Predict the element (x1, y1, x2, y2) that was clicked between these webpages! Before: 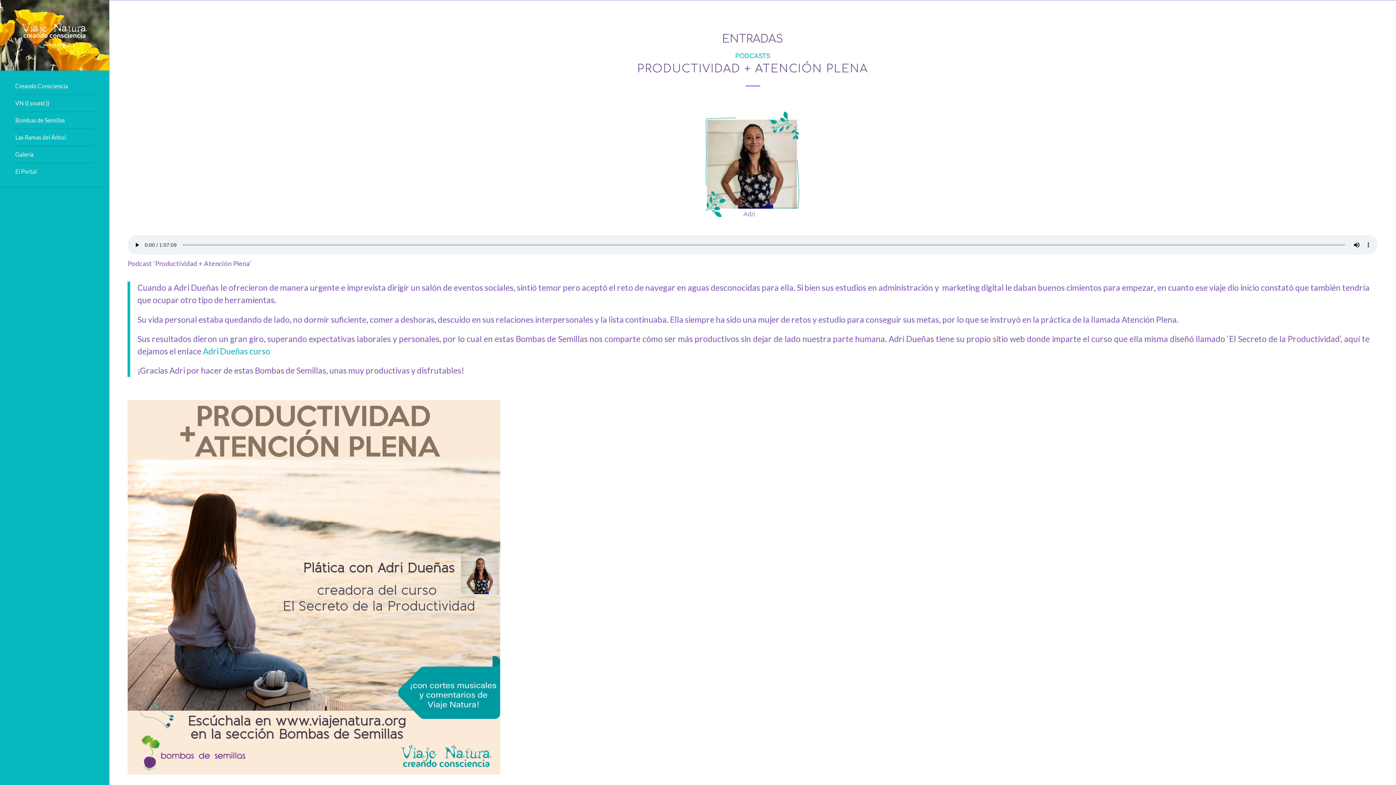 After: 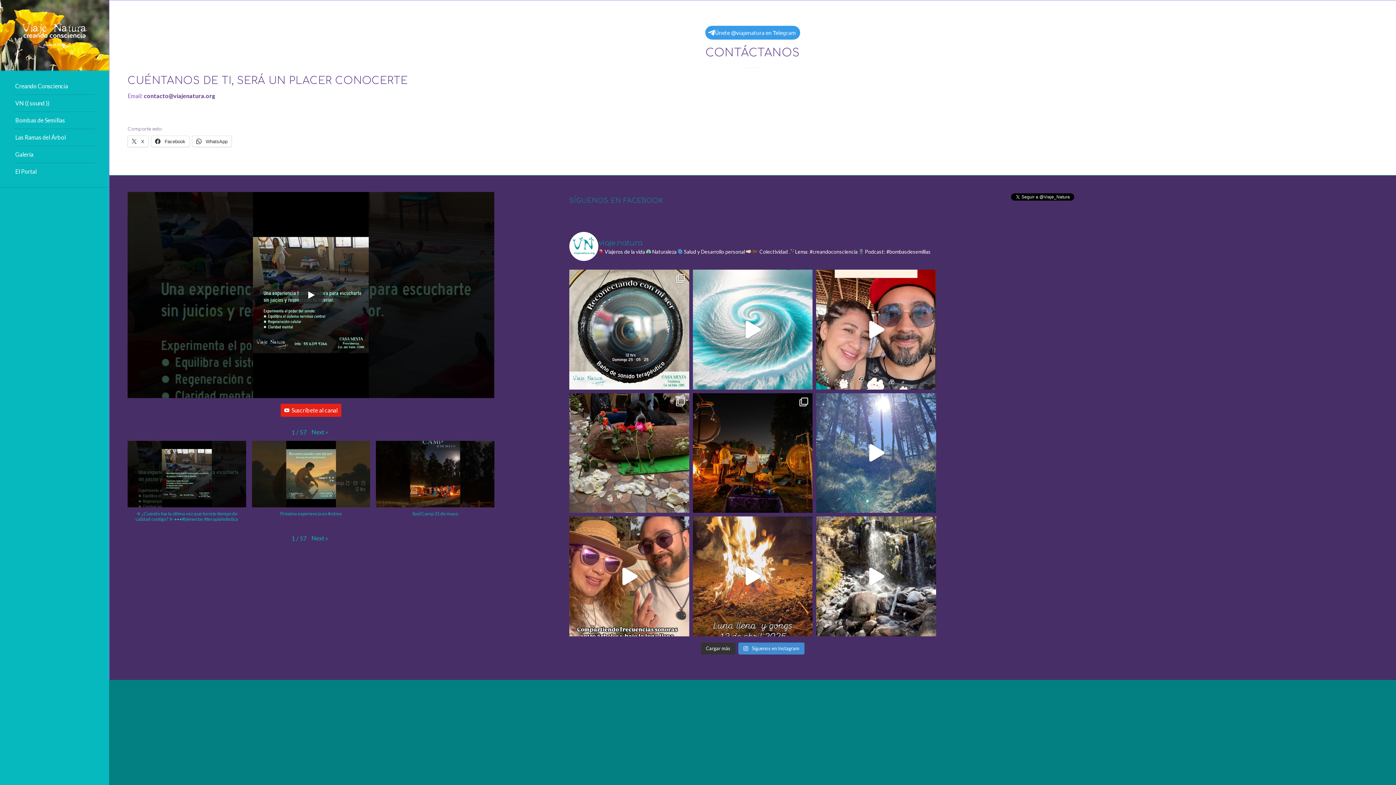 Action: bbox: (14, 163, 94, 180) label: El Portal